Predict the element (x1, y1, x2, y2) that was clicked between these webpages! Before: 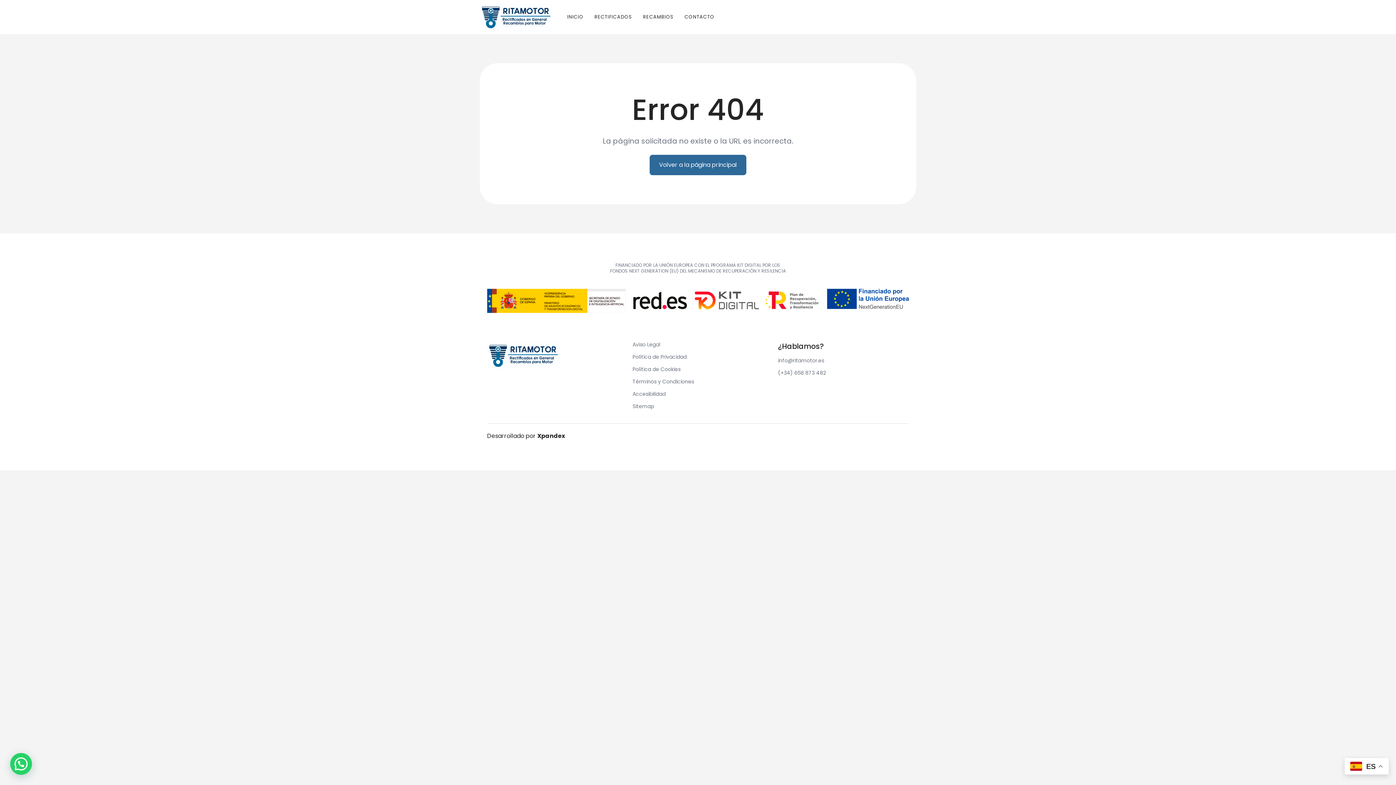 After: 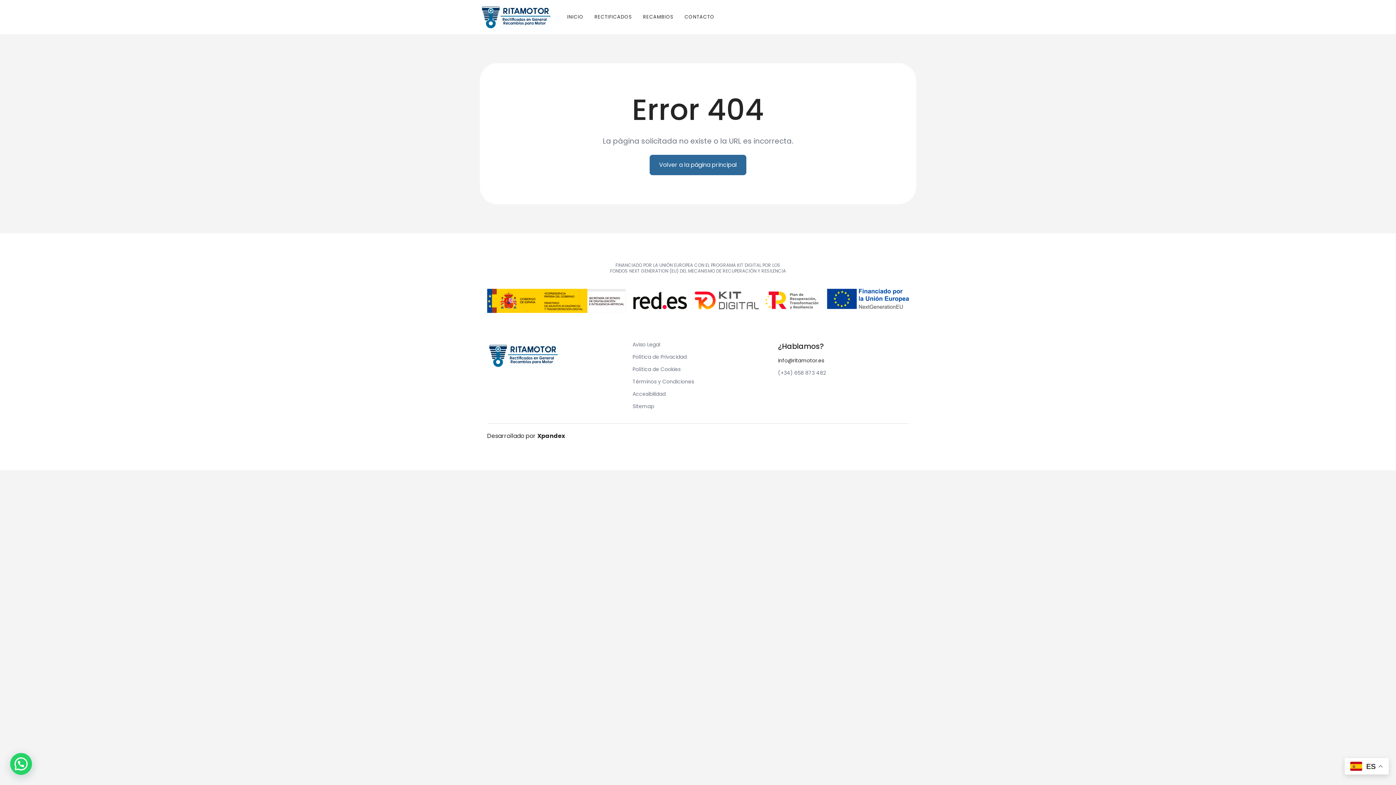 Action: bbox: (778, 358, 909, 363) label: info@ritamotor.es